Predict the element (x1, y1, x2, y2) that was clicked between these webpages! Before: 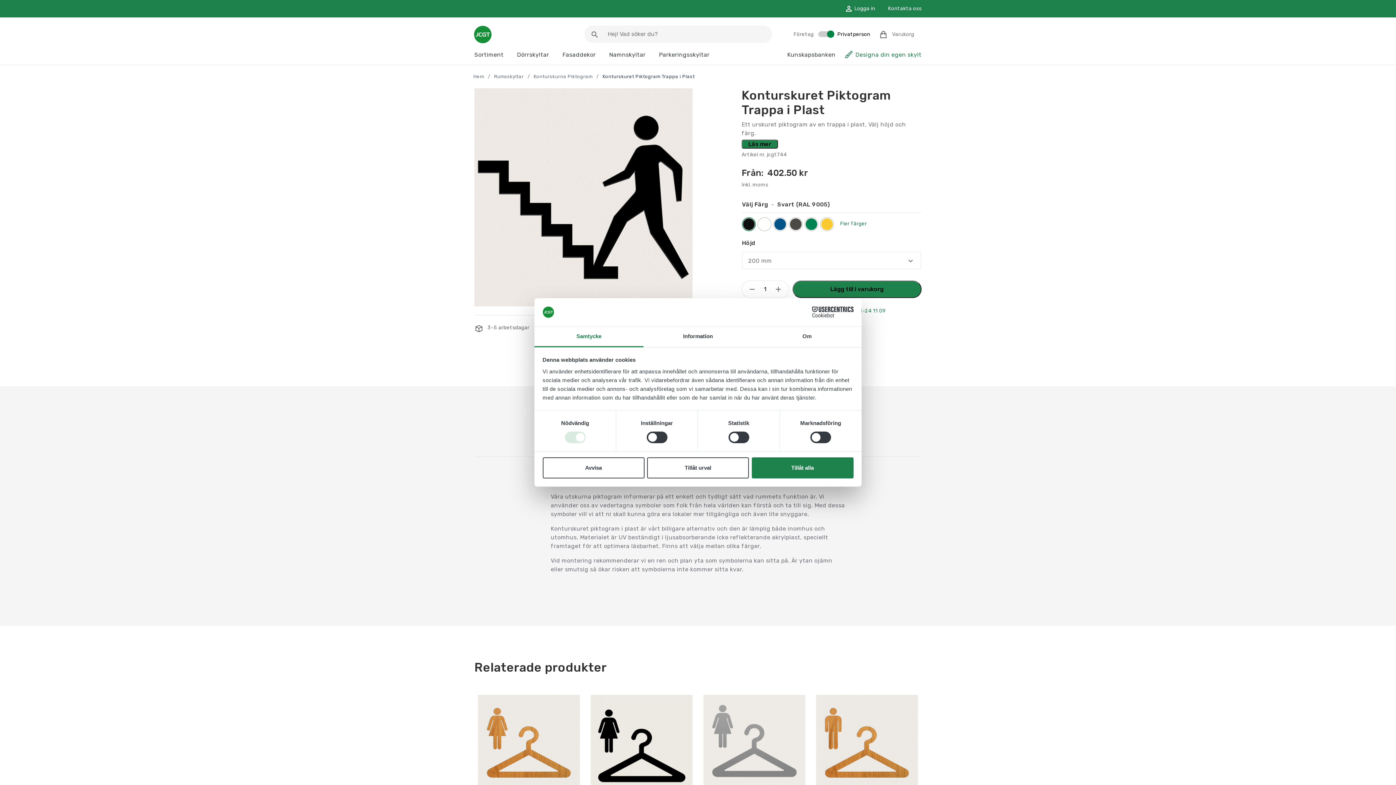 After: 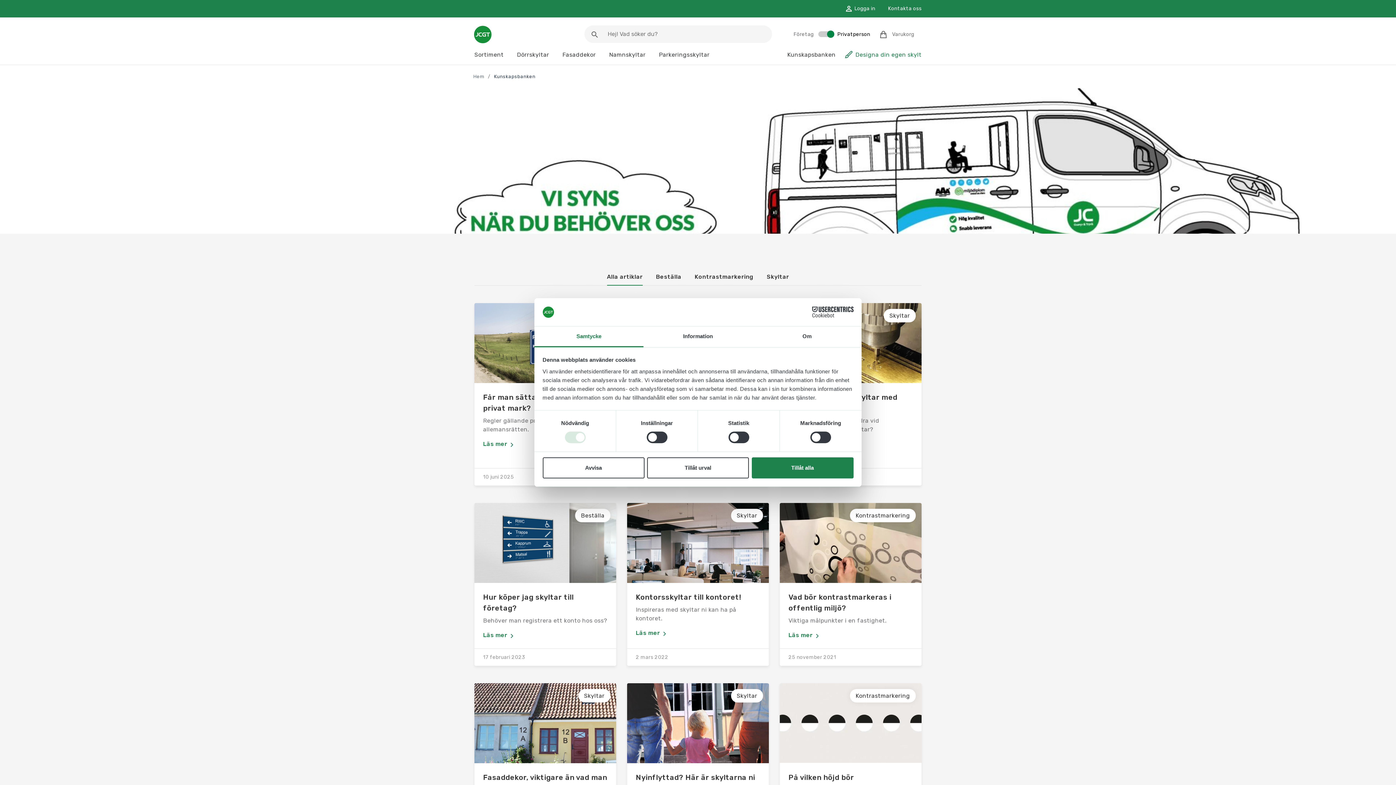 Action: label: Kunskapsbanken bbox: (787, 51, 835, 58)